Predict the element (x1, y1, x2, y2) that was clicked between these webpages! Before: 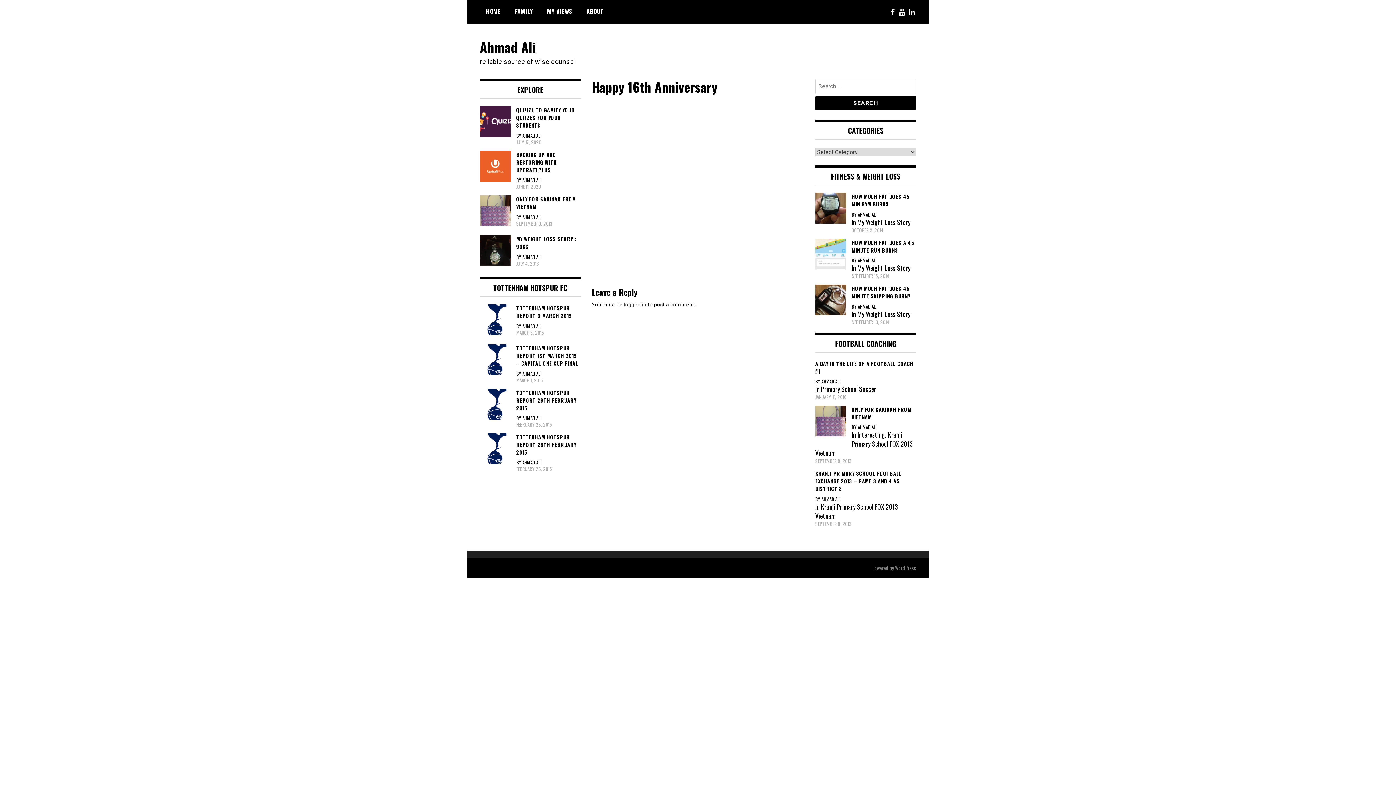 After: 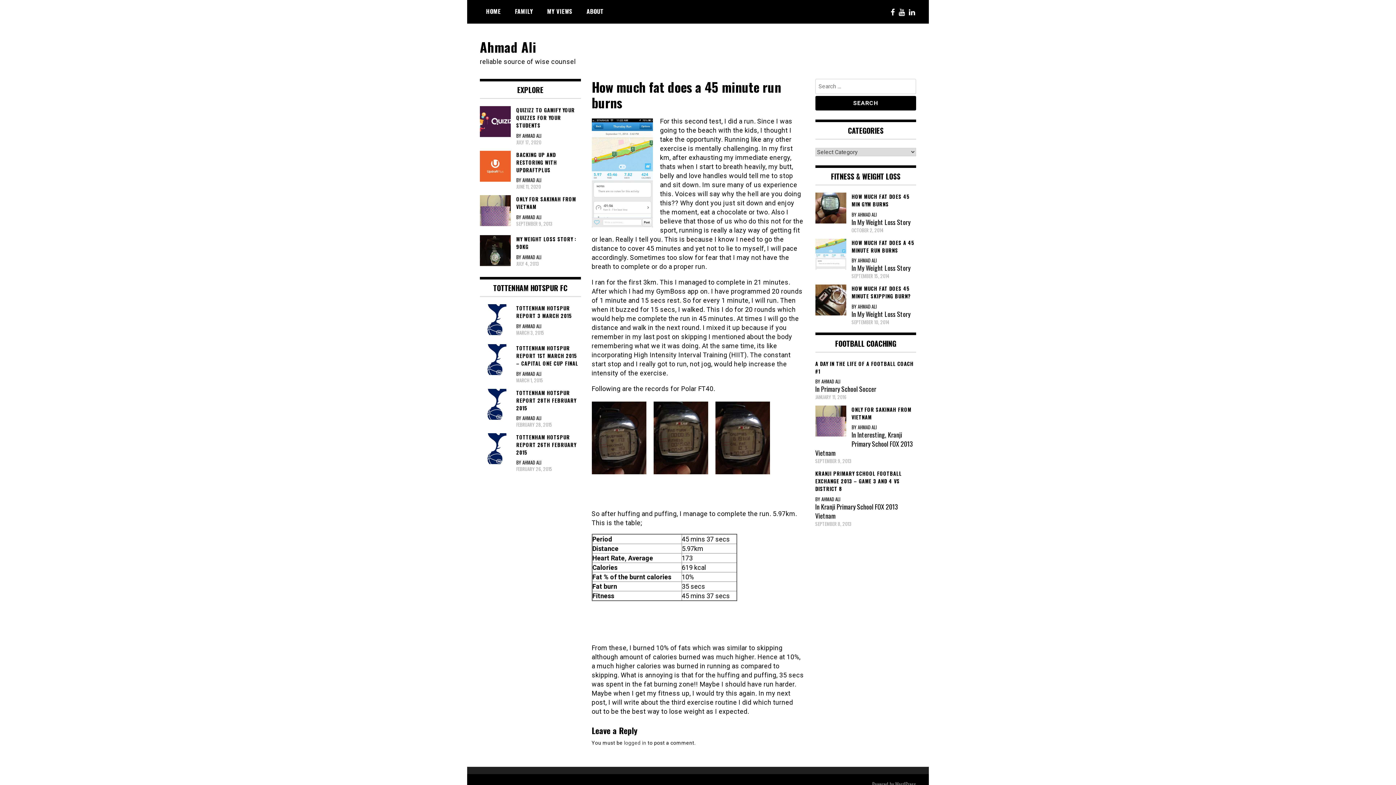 Action: label: HOW MUCH FAT DOES A 45 MINUTE RUN BURNS bbox: (815, 238, 916, 254)